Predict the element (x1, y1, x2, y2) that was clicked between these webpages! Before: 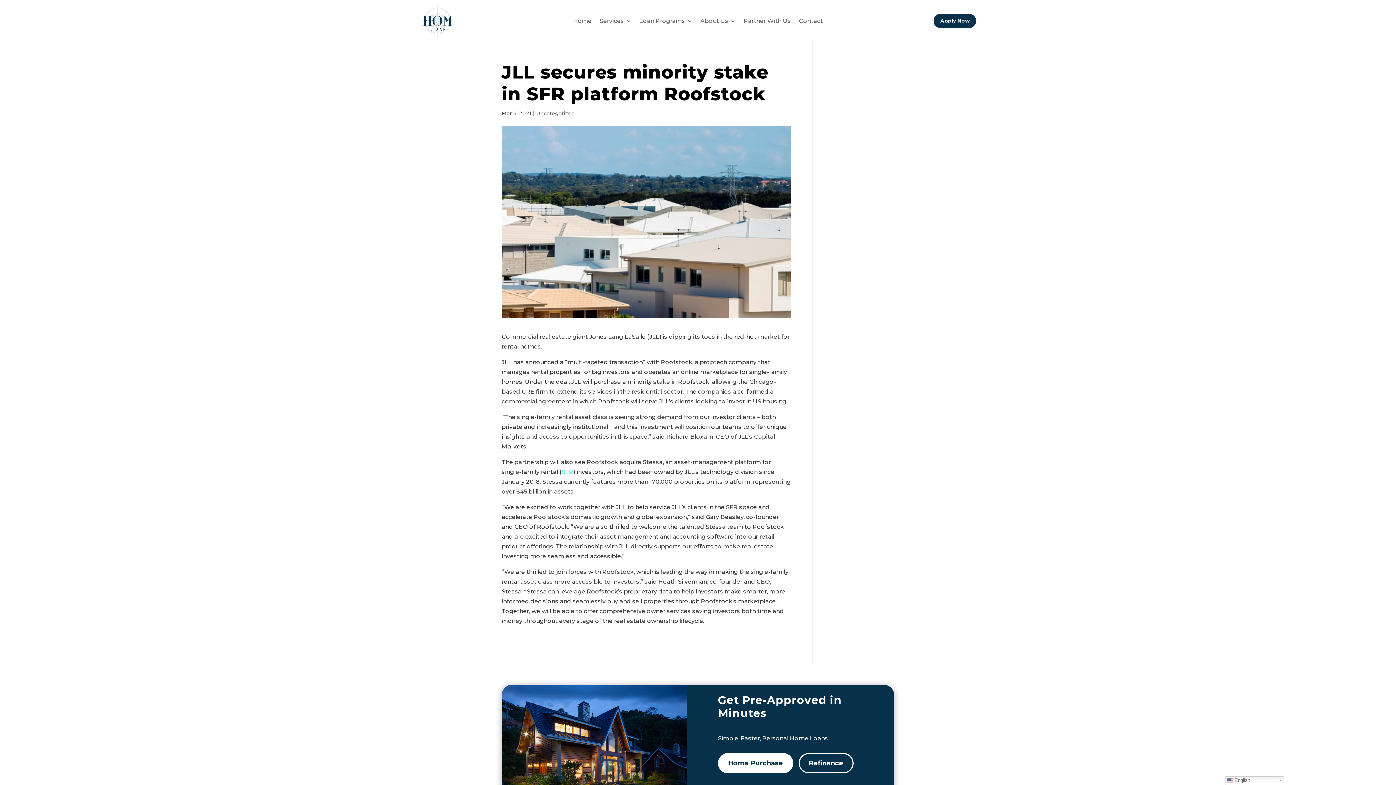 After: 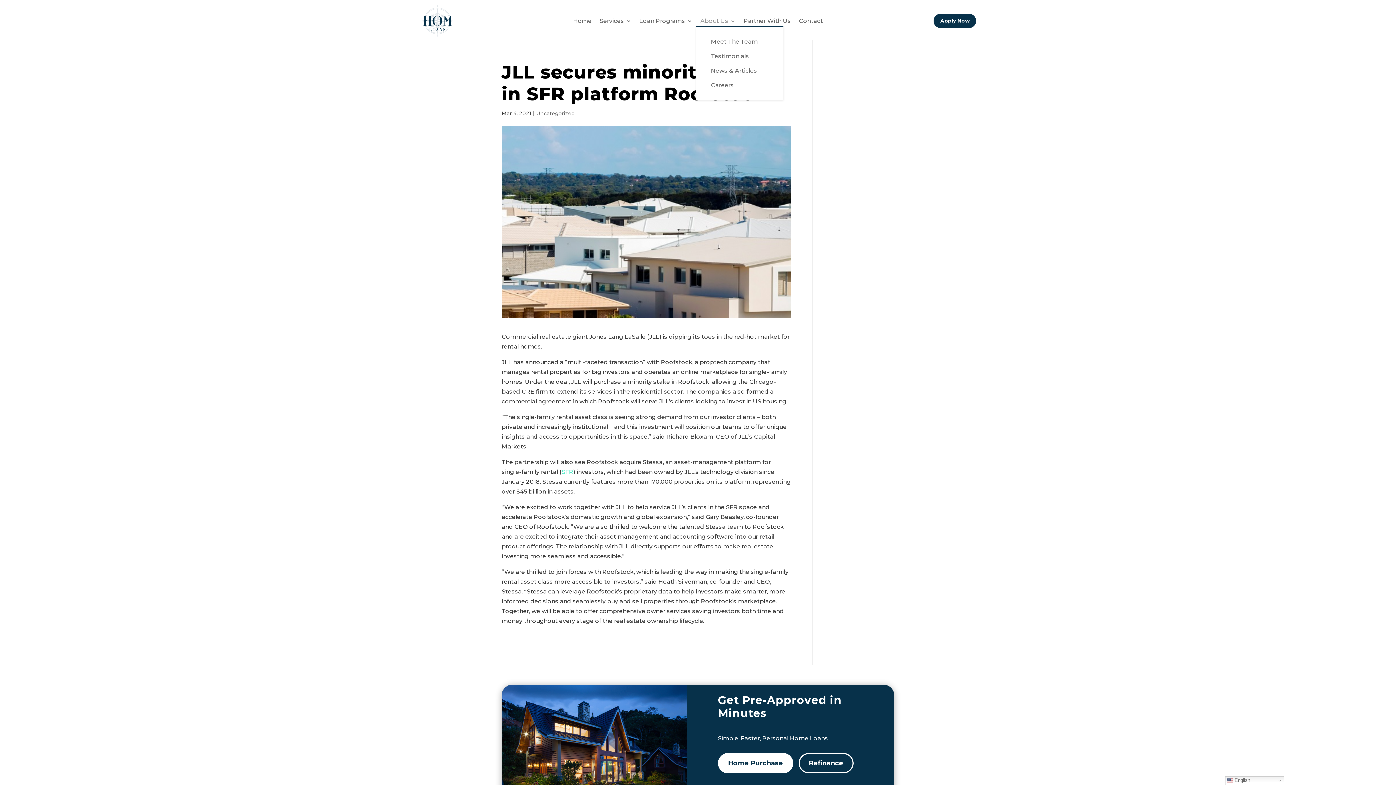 Action: label: About Us bbox: (700, 18, 735, 26)